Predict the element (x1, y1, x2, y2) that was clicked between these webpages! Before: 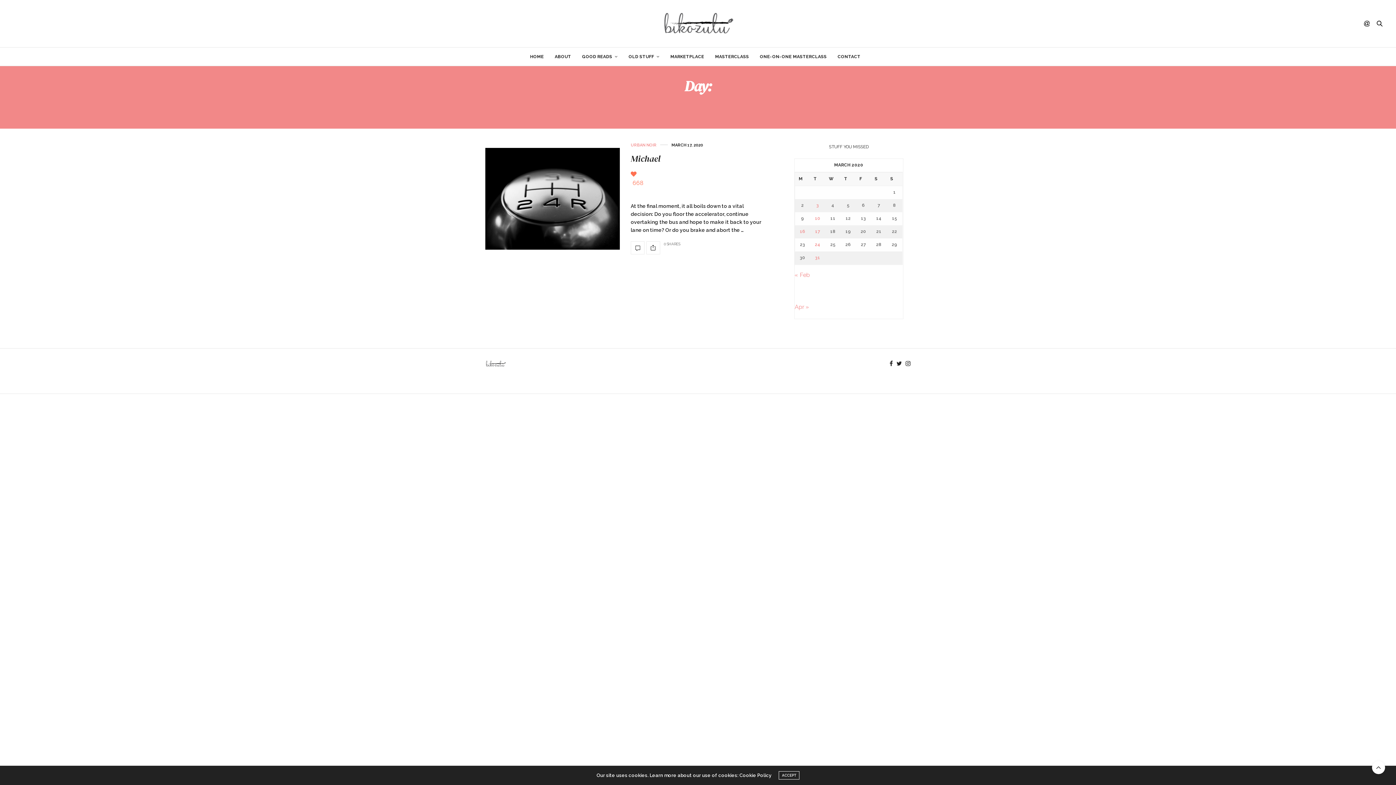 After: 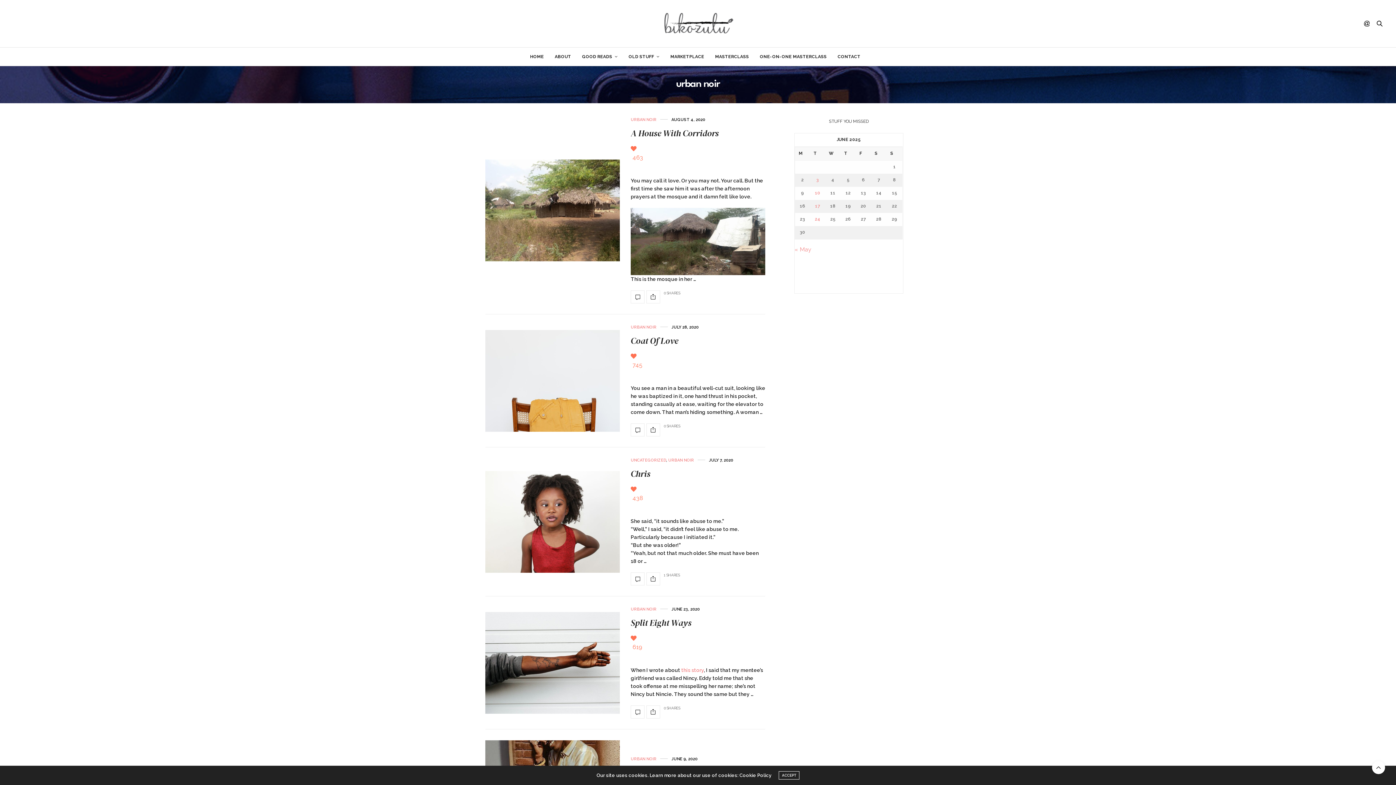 Action: bbox: (630, 143, 656, 147) label: Urban Noir